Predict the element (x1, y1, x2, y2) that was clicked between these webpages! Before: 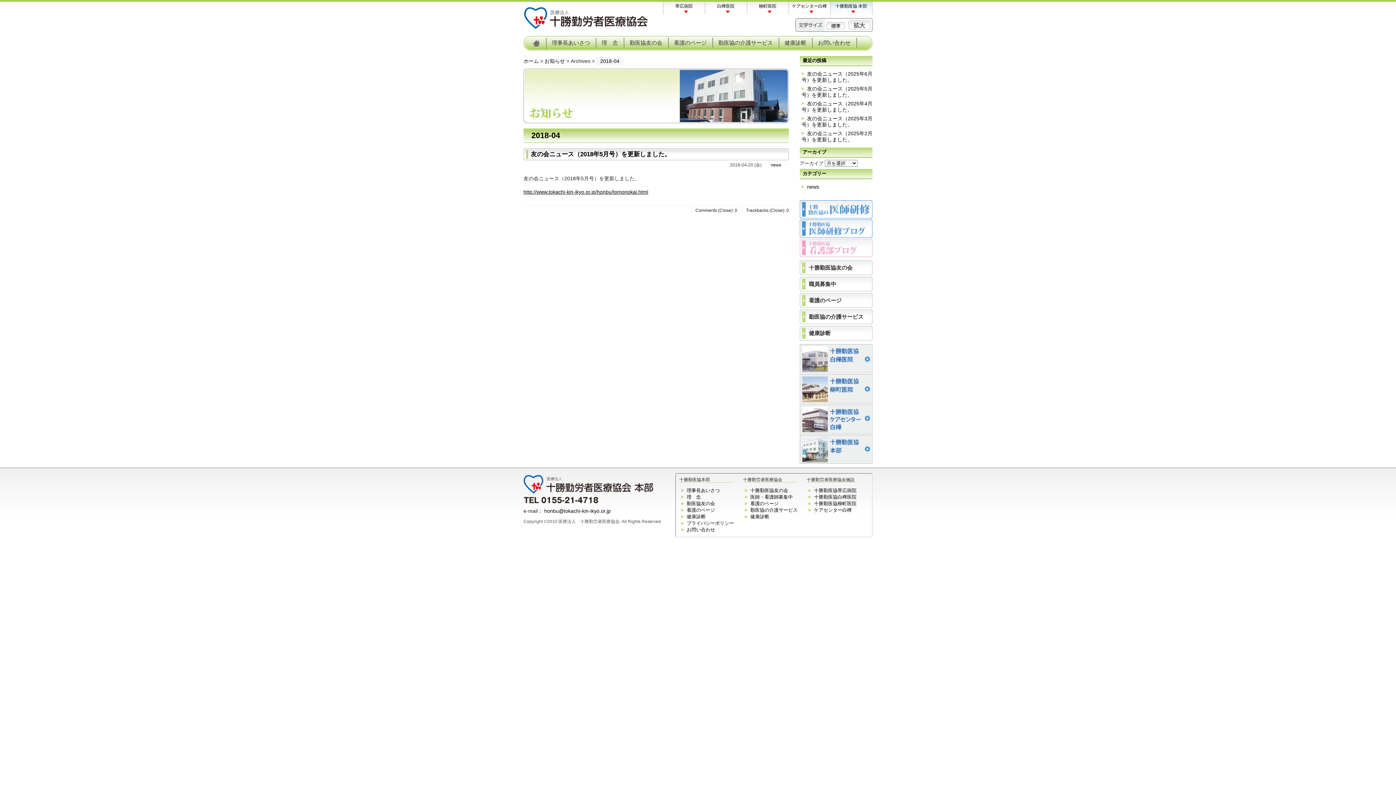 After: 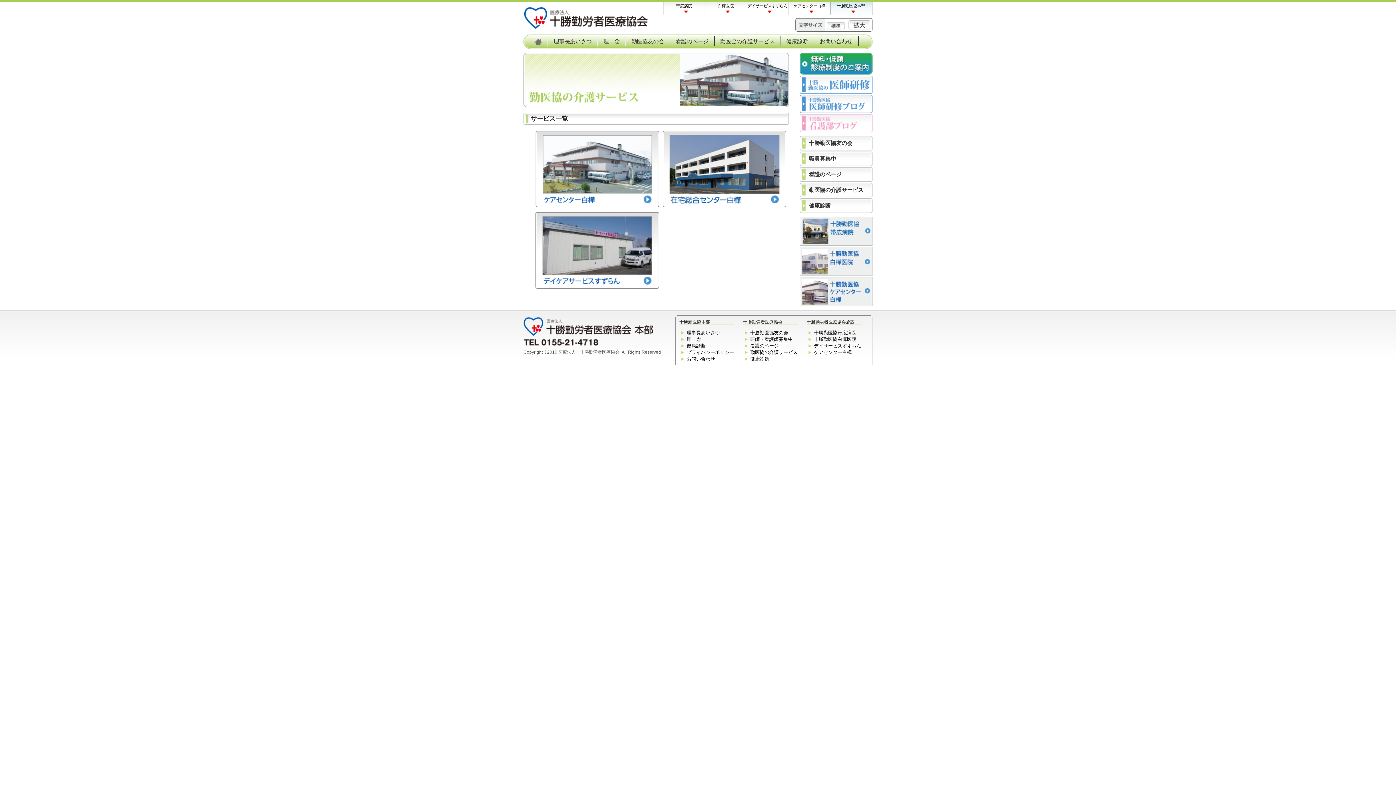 Action: label: 勤医協の介護サービス bbox: (713, 37, 778, 47)